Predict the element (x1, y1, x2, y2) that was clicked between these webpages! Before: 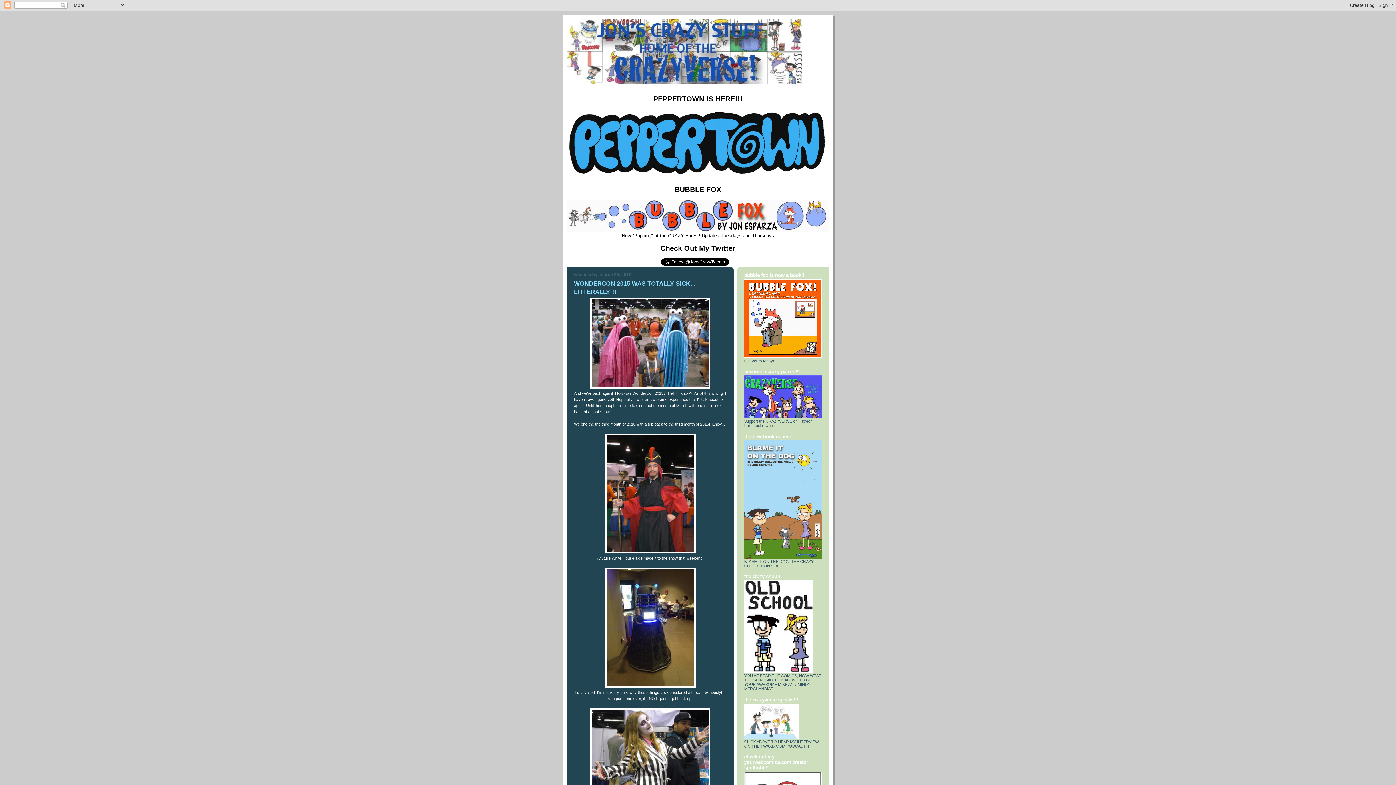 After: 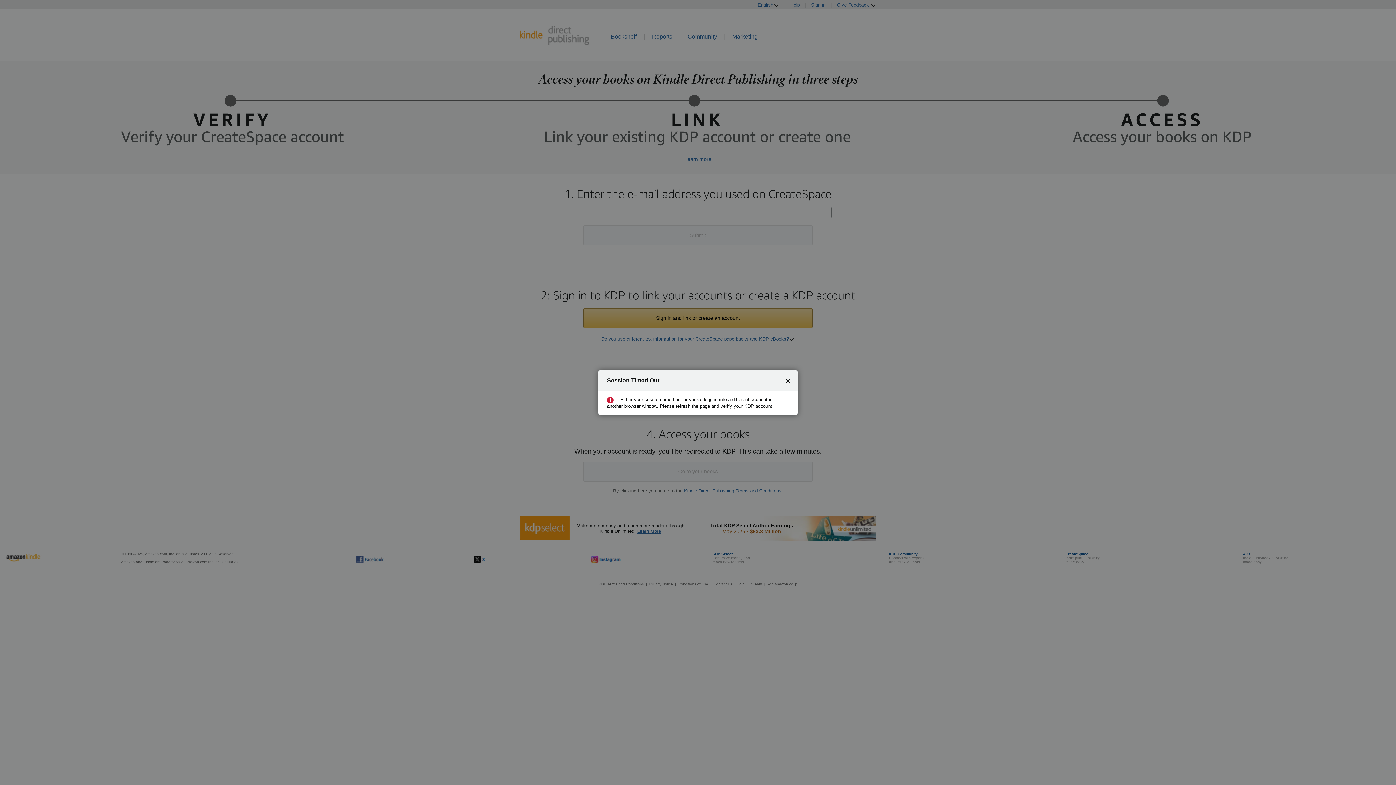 Action: bbox: (744, 354, 822, 358)